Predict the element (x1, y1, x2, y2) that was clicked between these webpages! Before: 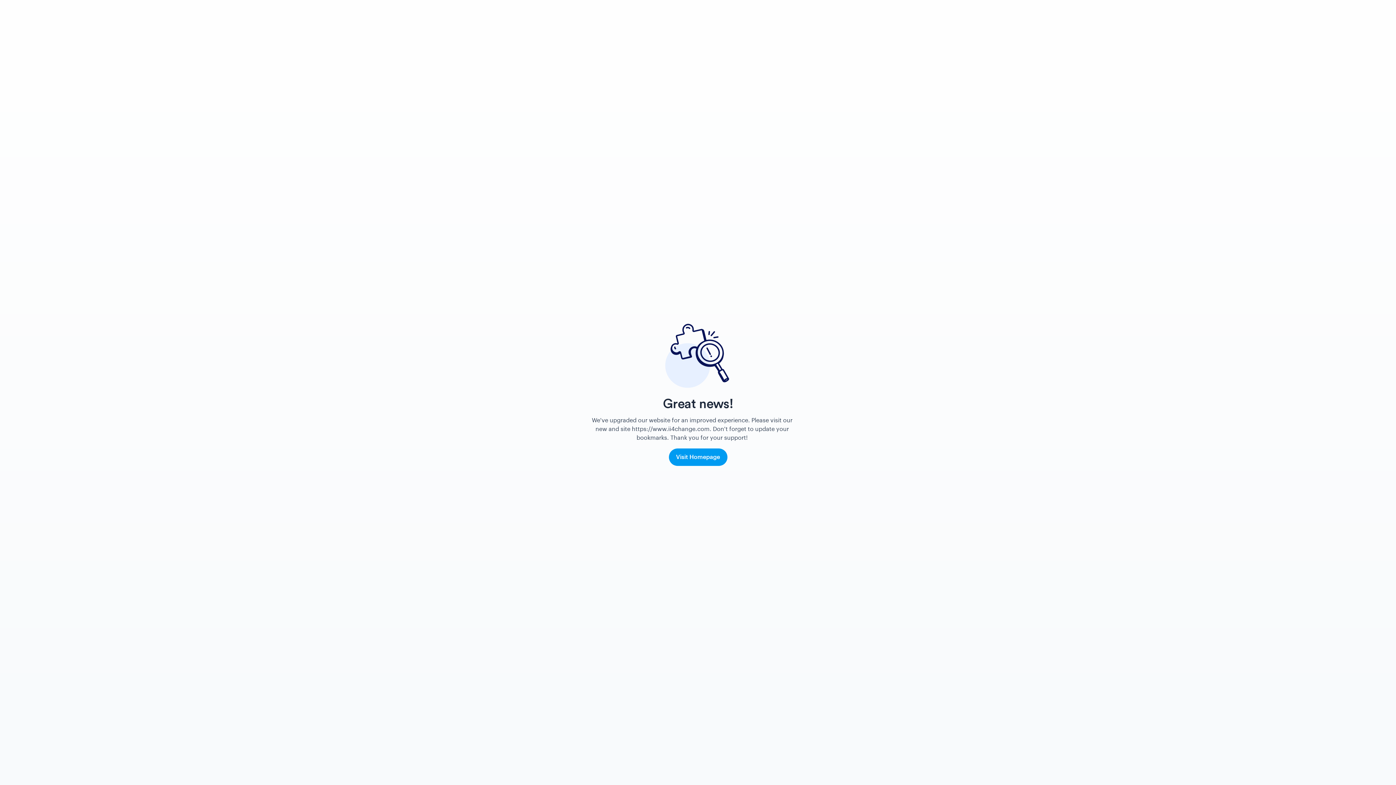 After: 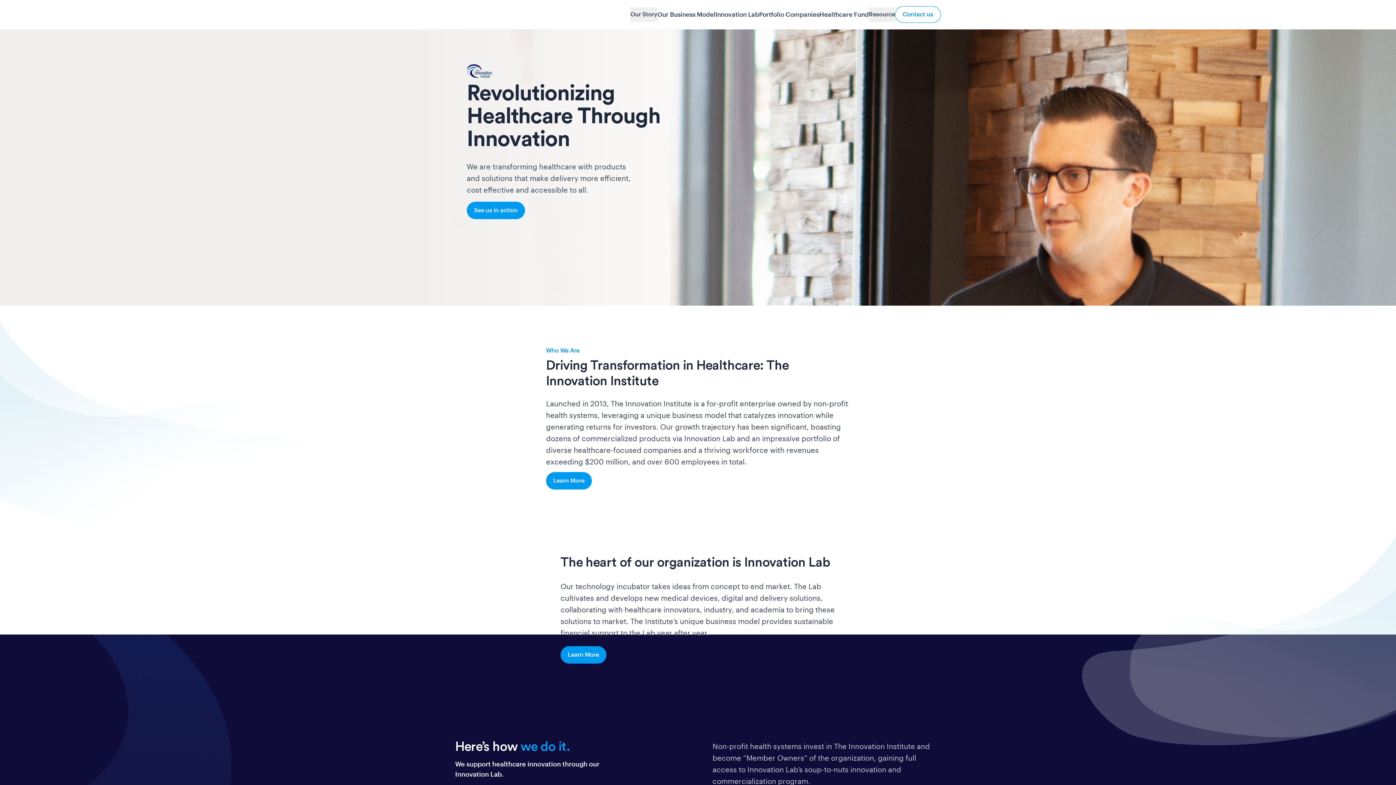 Action: bbox: (632, 423, 709, 432) label: https://www.ii4change.com